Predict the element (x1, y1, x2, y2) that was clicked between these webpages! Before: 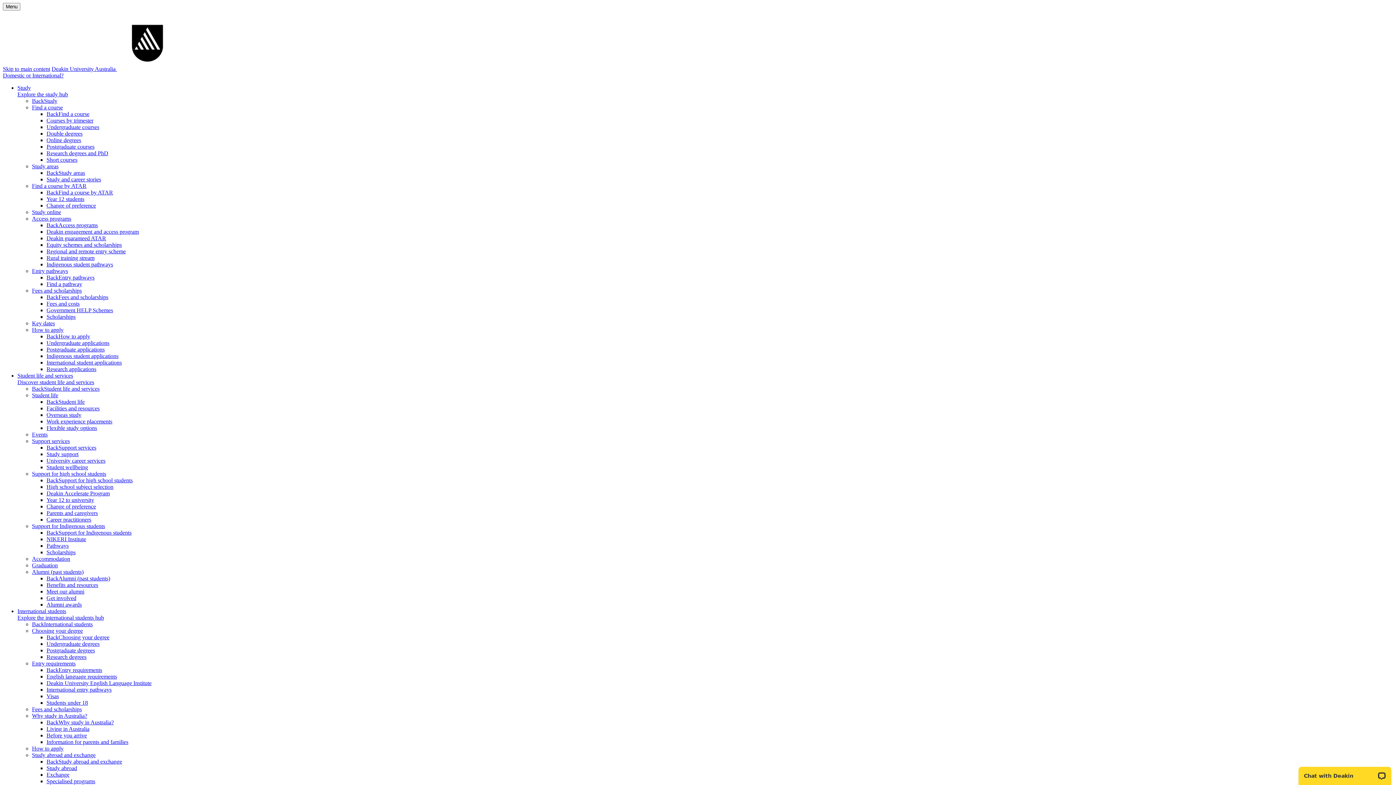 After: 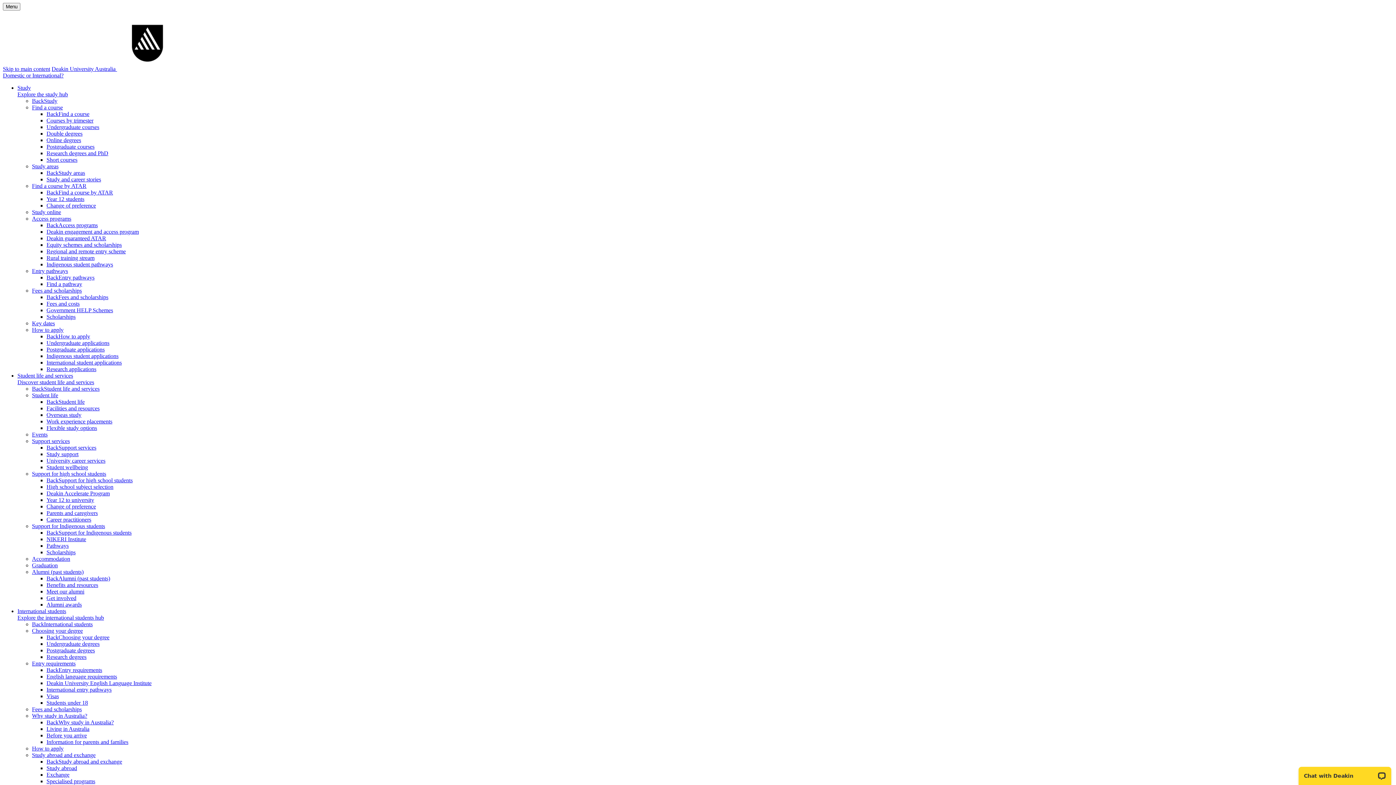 Action: label: Return to previous menu bbox: (46, 169, 58, 176)